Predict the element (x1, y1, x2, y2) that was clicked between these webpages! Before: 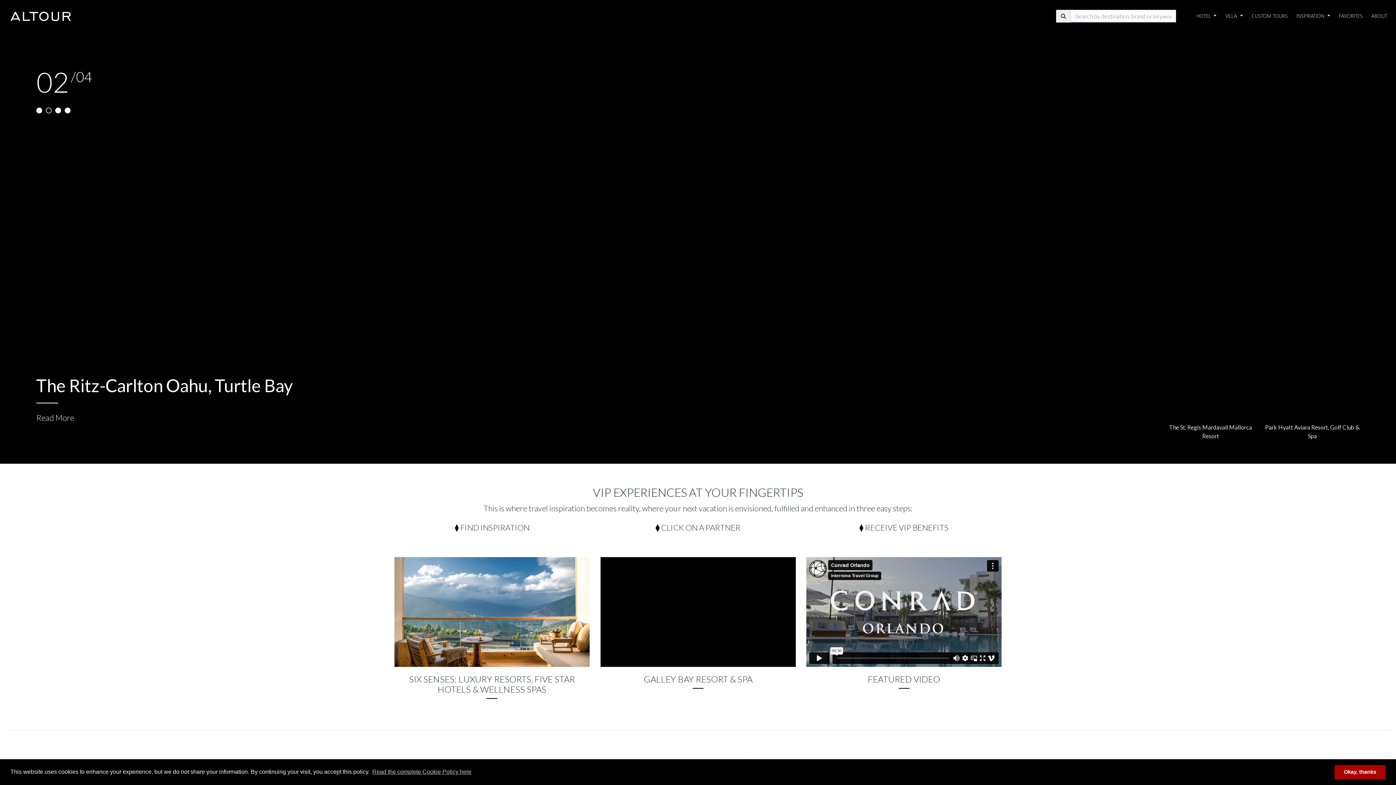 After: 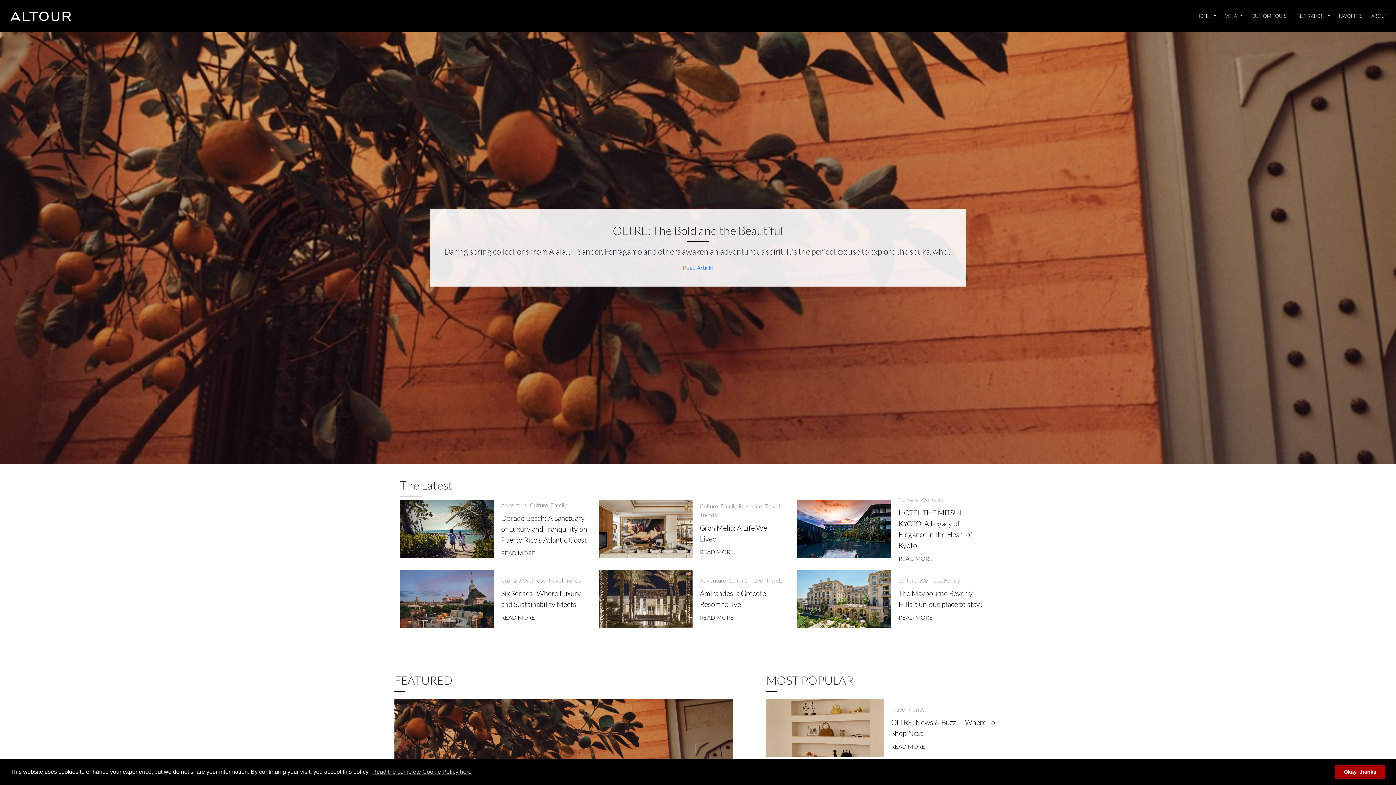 Action: bbox: (1293, 2, 1333, 29) label: INSPIRATION 